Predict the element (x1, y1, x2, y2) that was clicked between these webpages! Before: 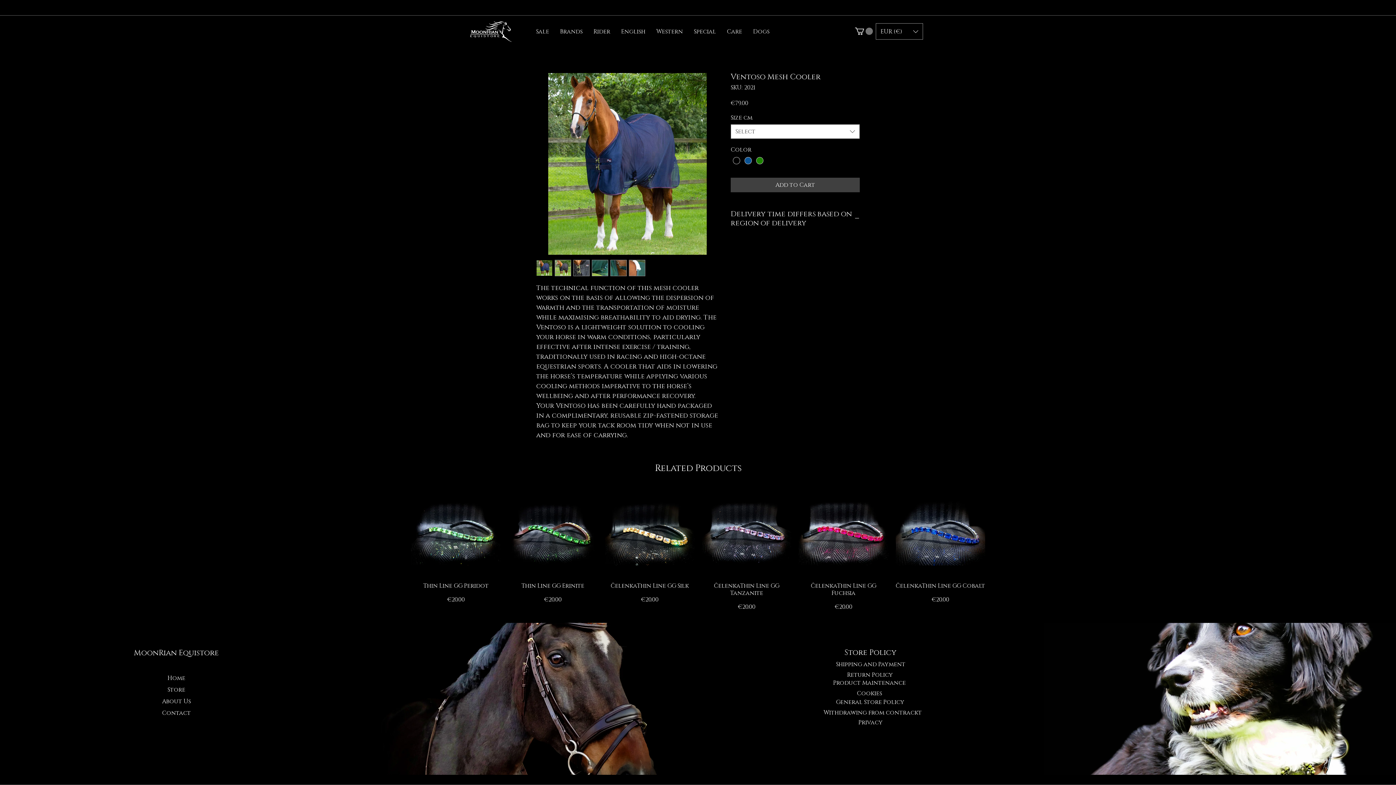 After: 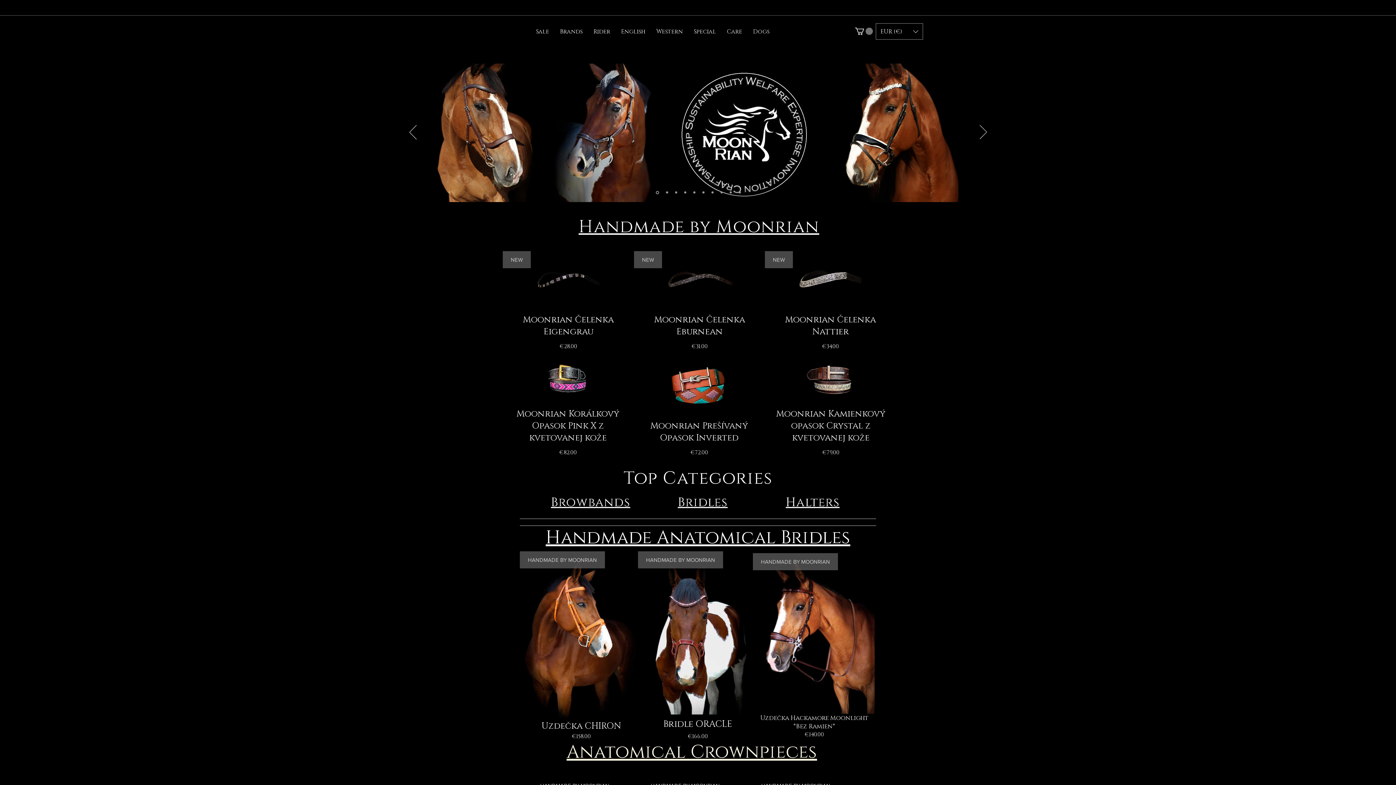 Action: bbox: (167, 674, 185, 682) label: Home